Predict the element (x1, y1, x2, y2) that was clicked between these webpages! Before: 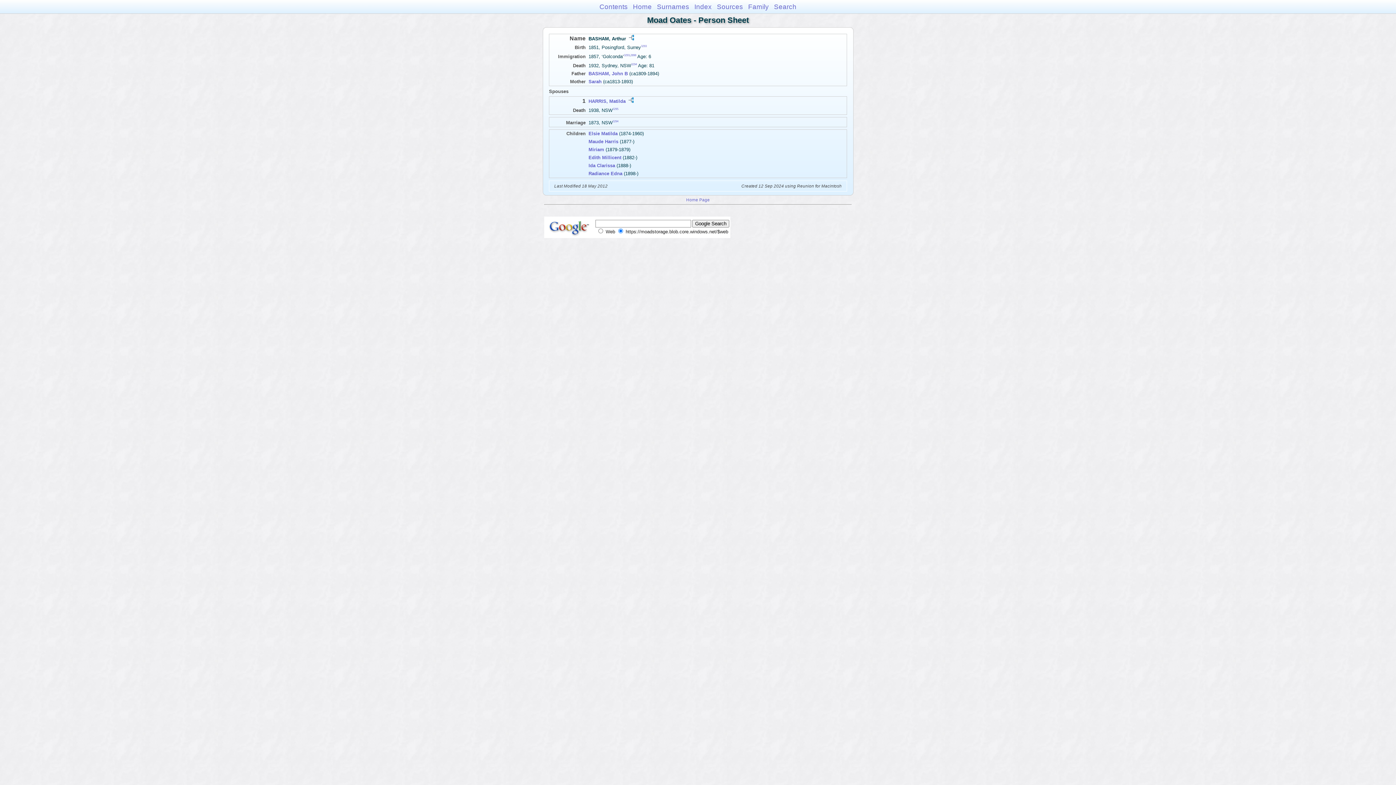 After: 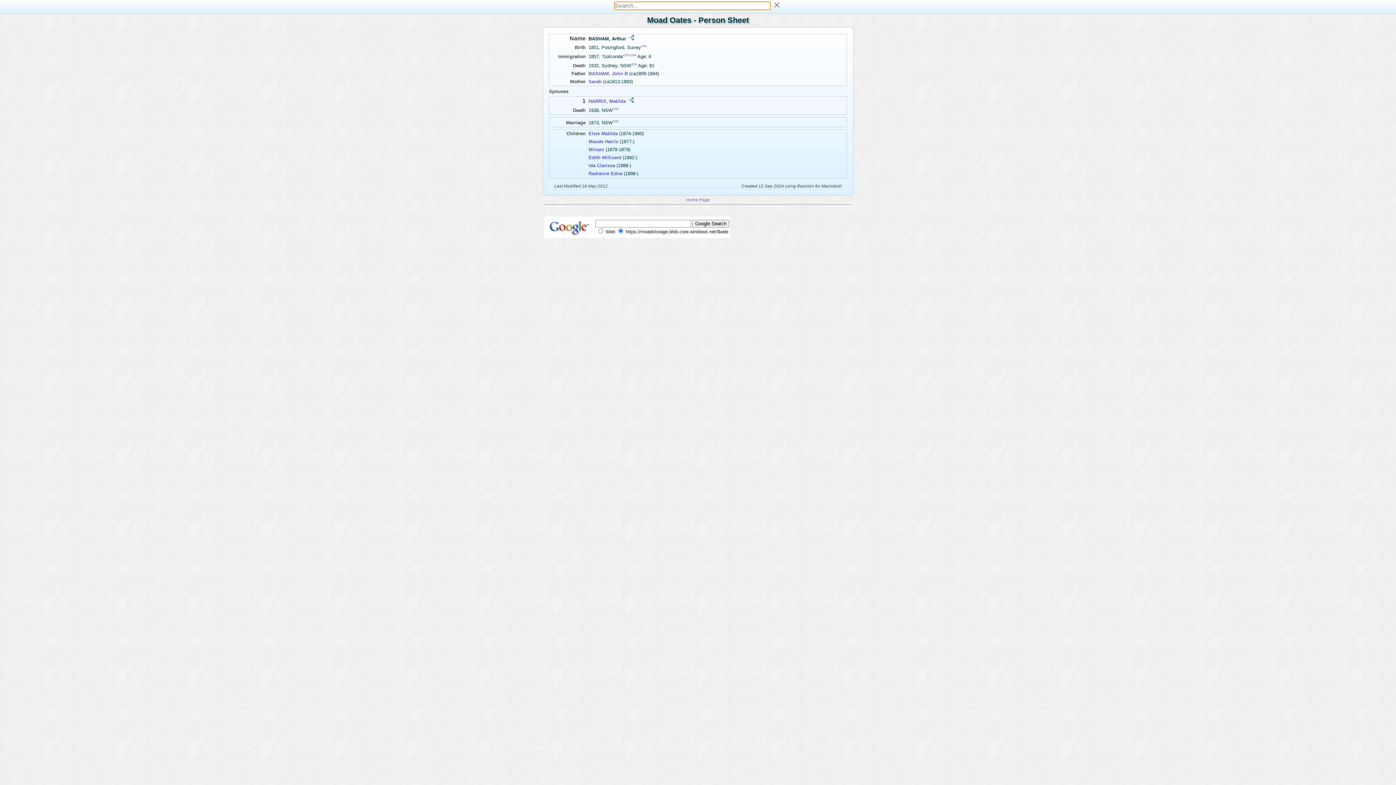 Action: label: Search bbox: (774, 2, 796, 10)